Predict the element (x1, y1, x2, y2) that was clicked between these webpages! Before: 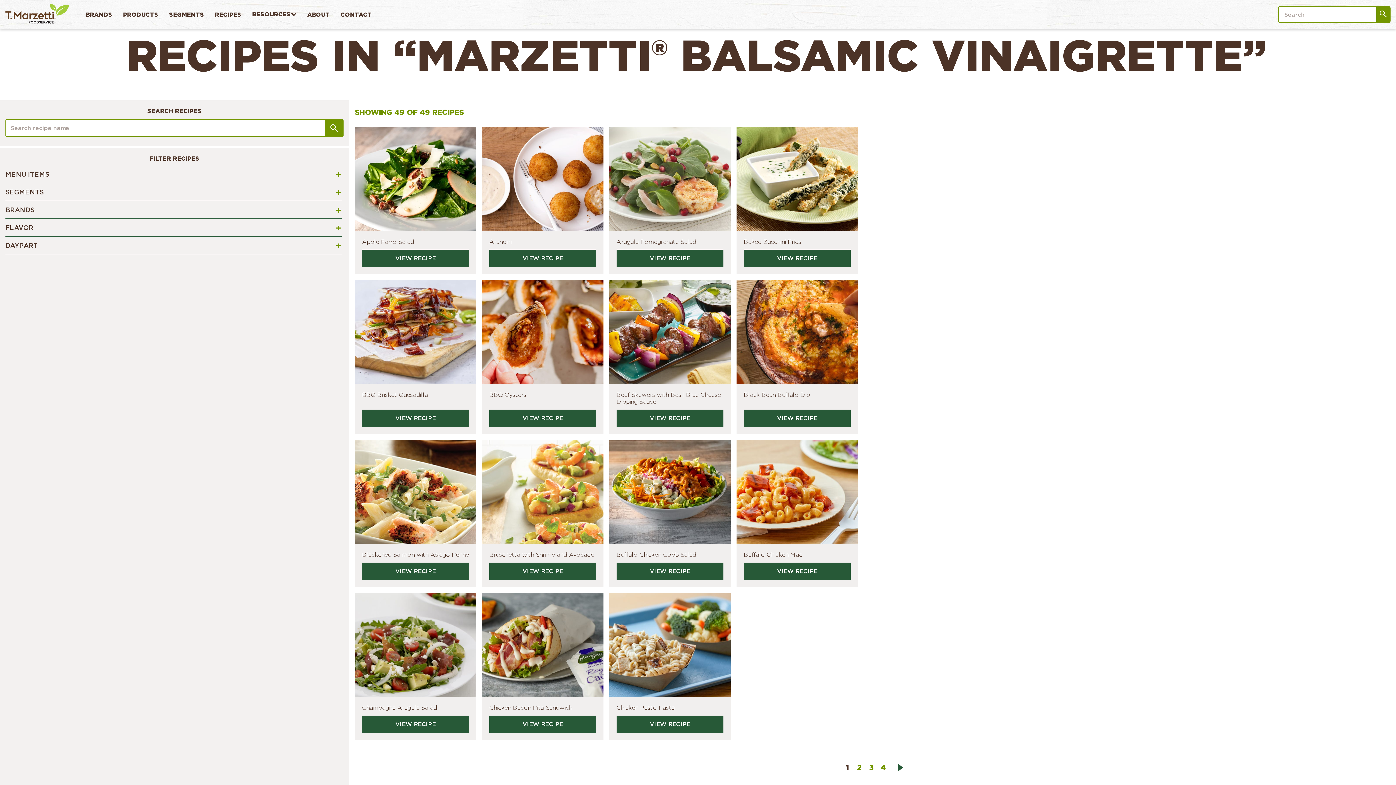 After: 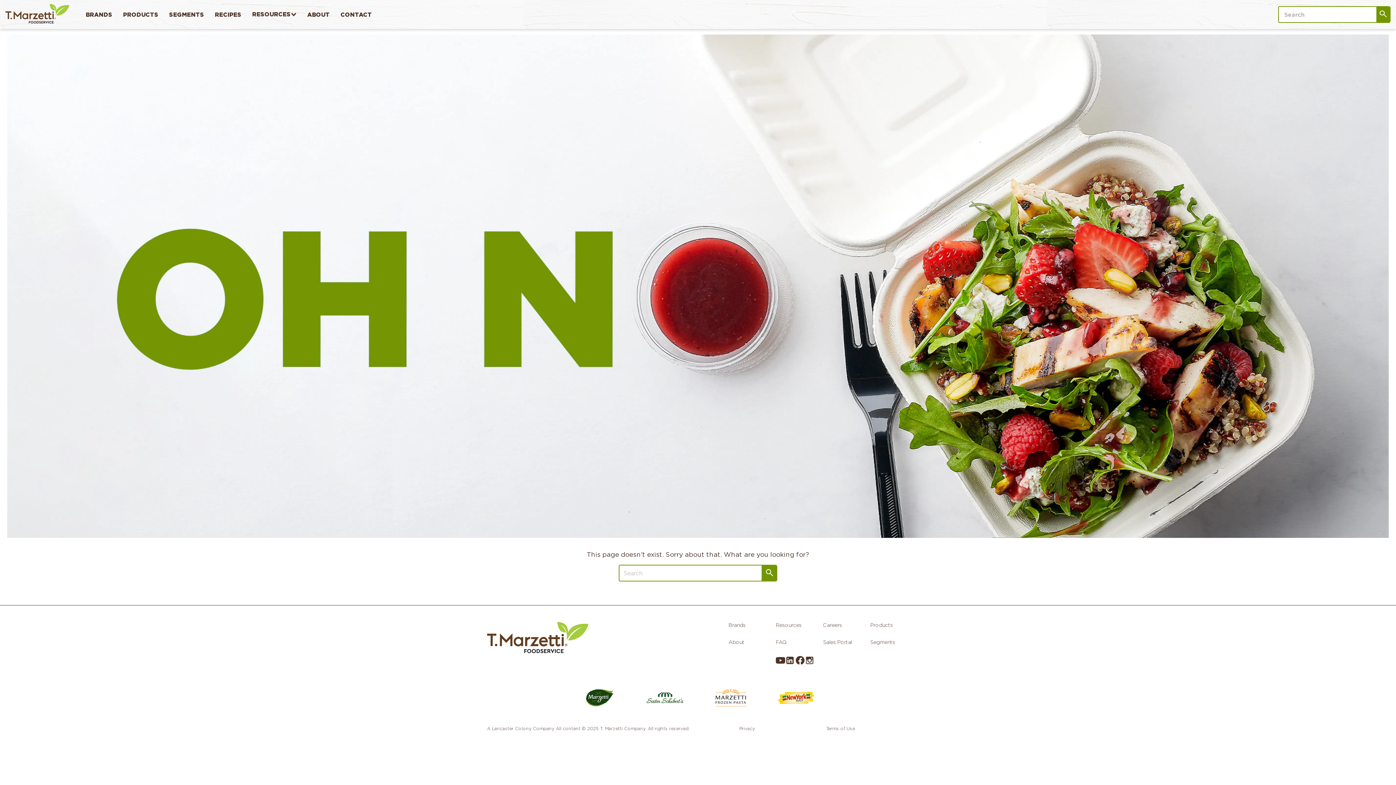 Action: bbox: (609, 231, 730, 274) label: Arugula Pomegranate Salad
VIEW RECIPE